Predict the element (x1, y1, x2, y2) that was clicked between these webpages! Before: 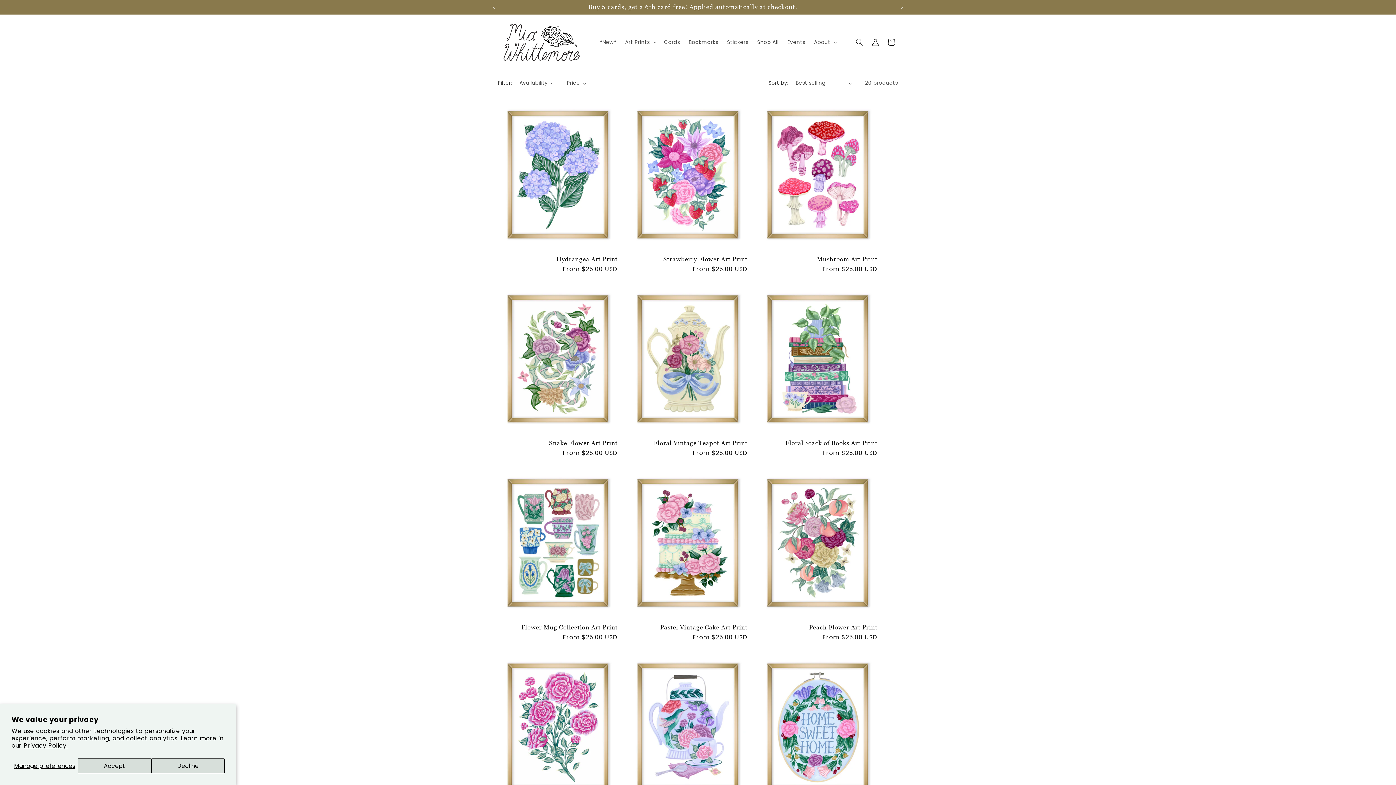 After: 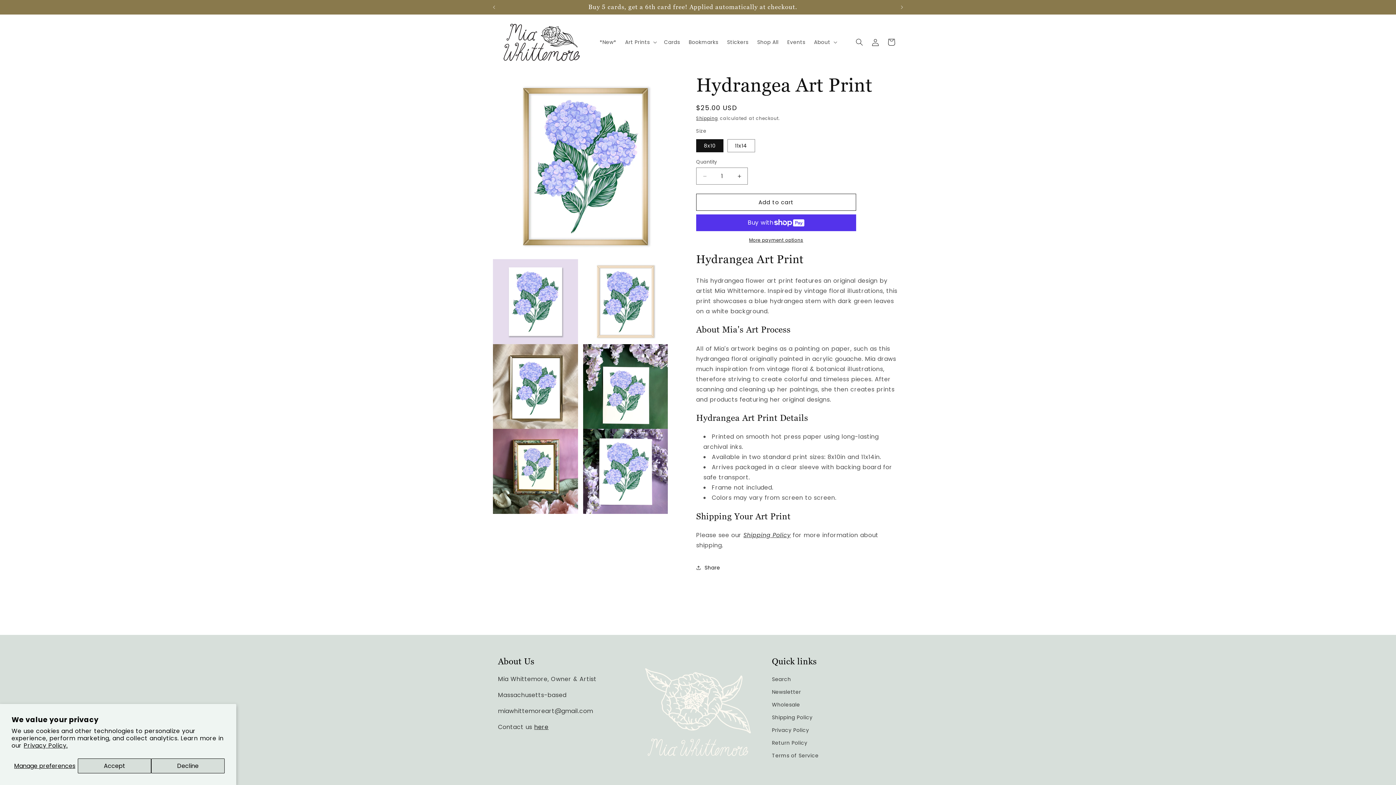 Action: bbox: (498, 255, 617, 263) label: Hydrangea Art Print